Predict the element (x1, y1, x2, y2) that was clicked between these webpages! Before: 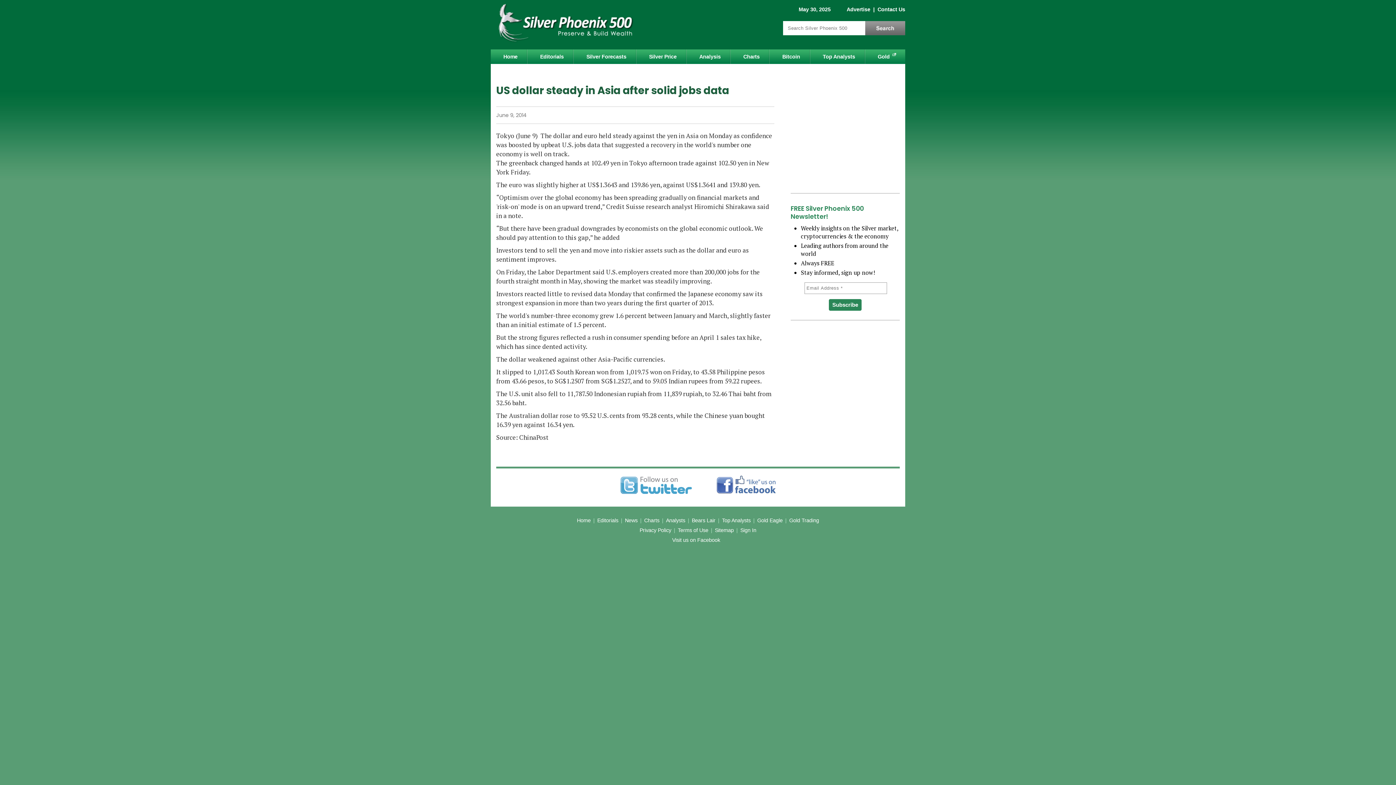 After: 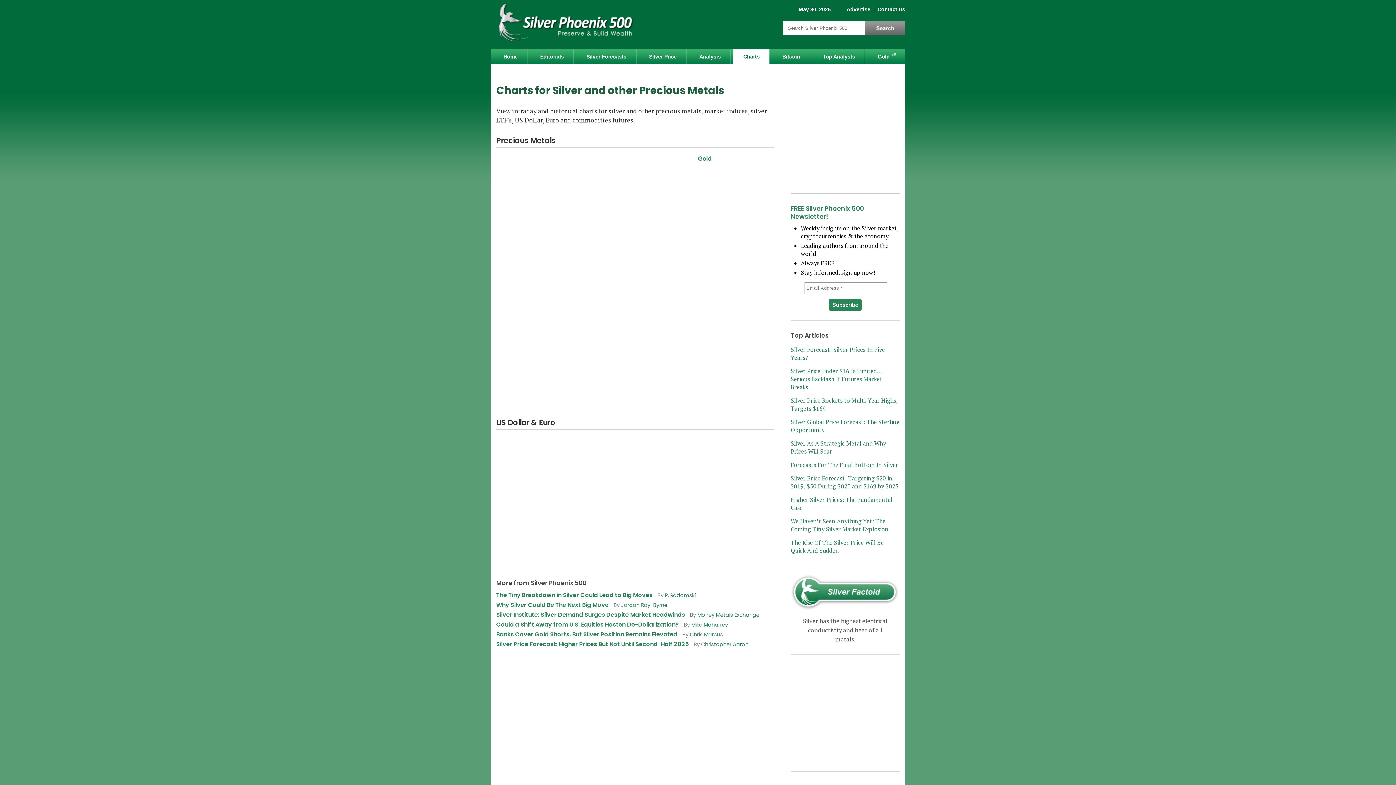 Action: bbox: (733, 49, 769, 64) label: Charts